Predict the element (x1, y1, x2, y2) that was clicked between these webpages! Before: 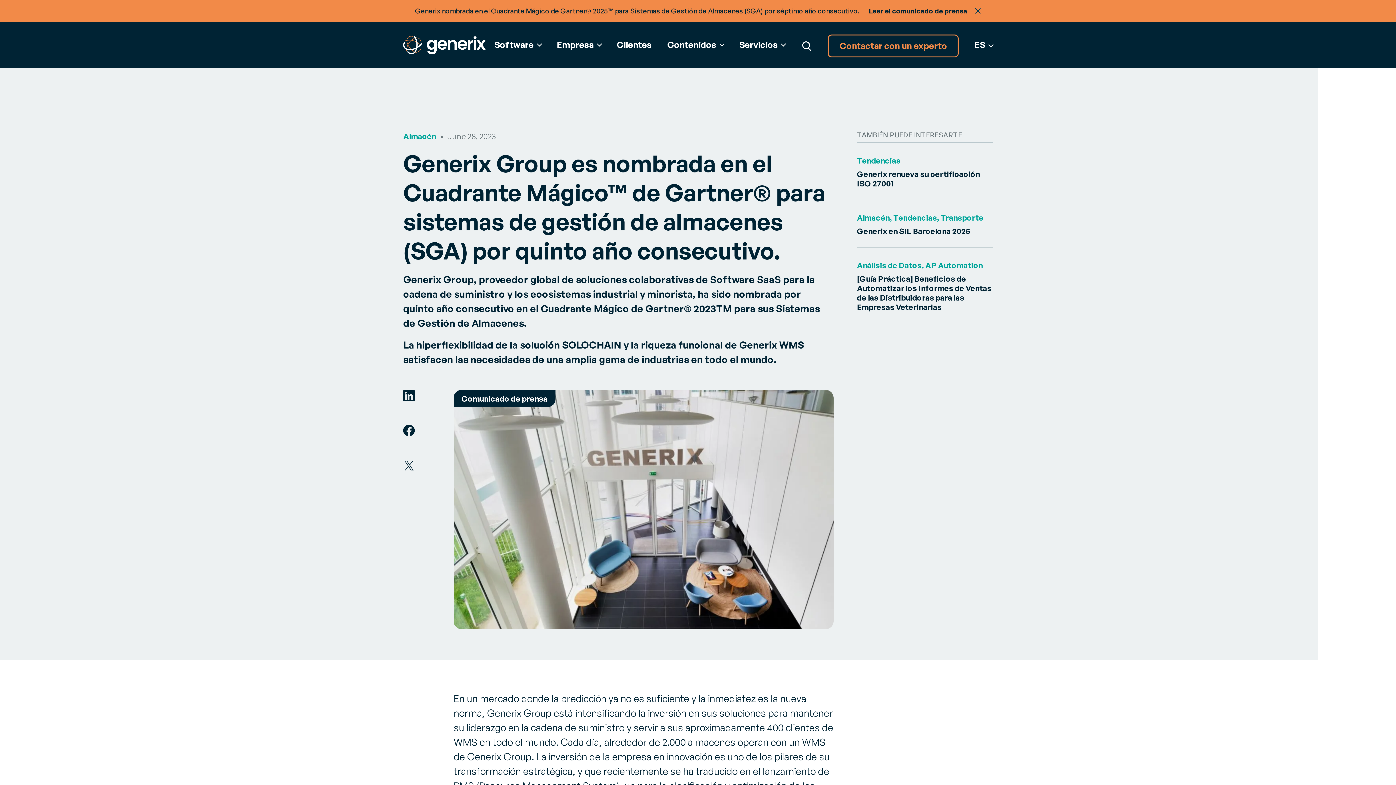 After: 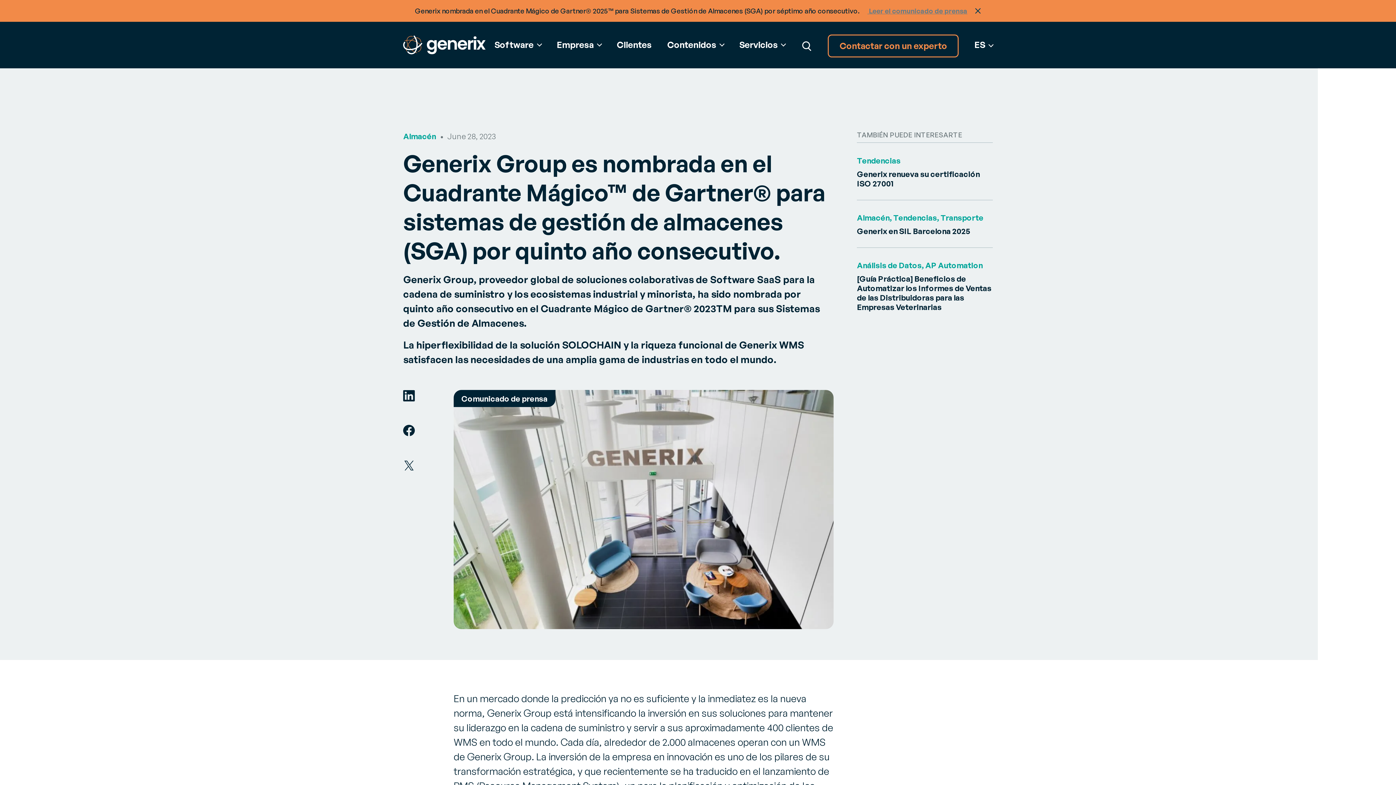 Action: bbox: (867, 6, 967, 14) label:  Leer el comunicado de prensa